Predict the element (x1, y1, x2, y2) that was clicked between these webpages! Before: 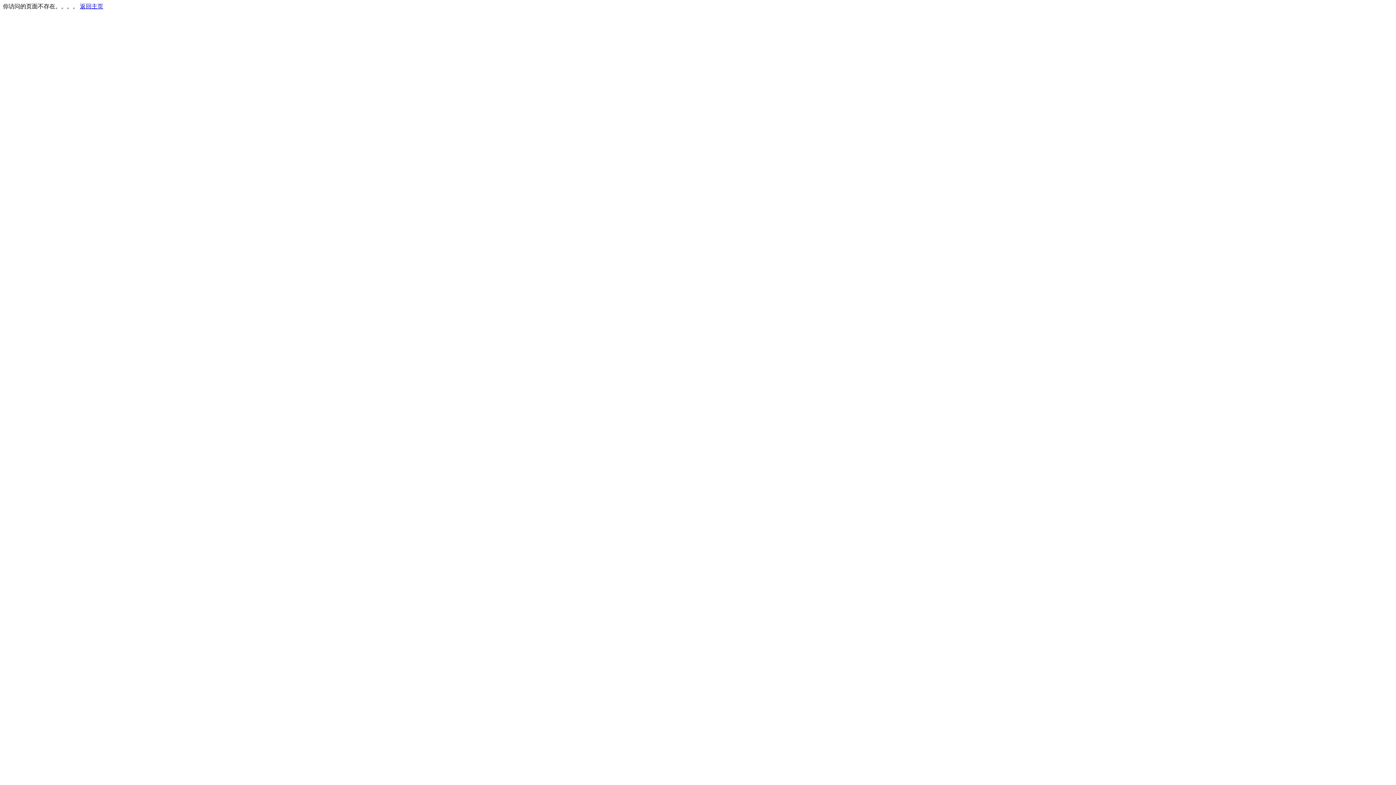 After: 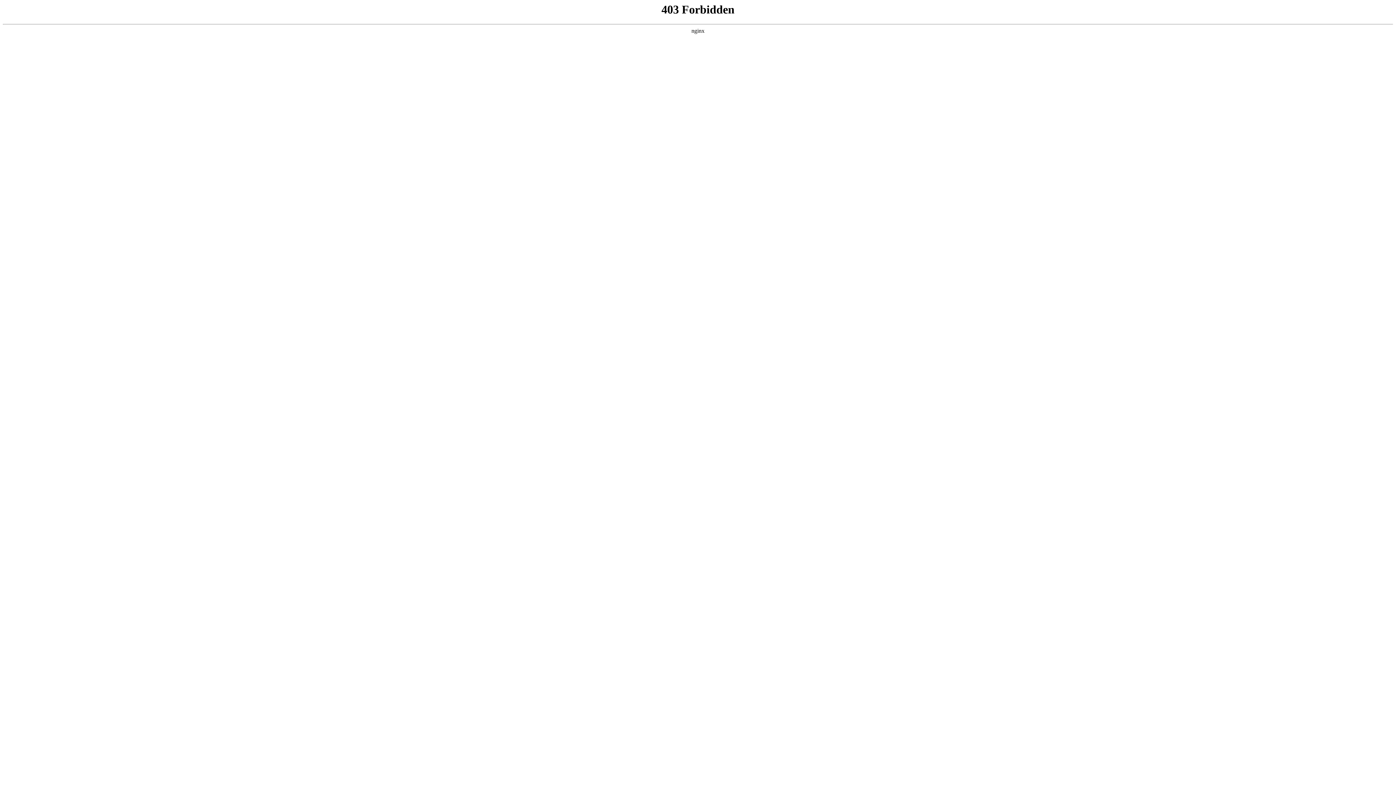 Action: label: 返回主页 bbox: (80, 3, 103, 9)